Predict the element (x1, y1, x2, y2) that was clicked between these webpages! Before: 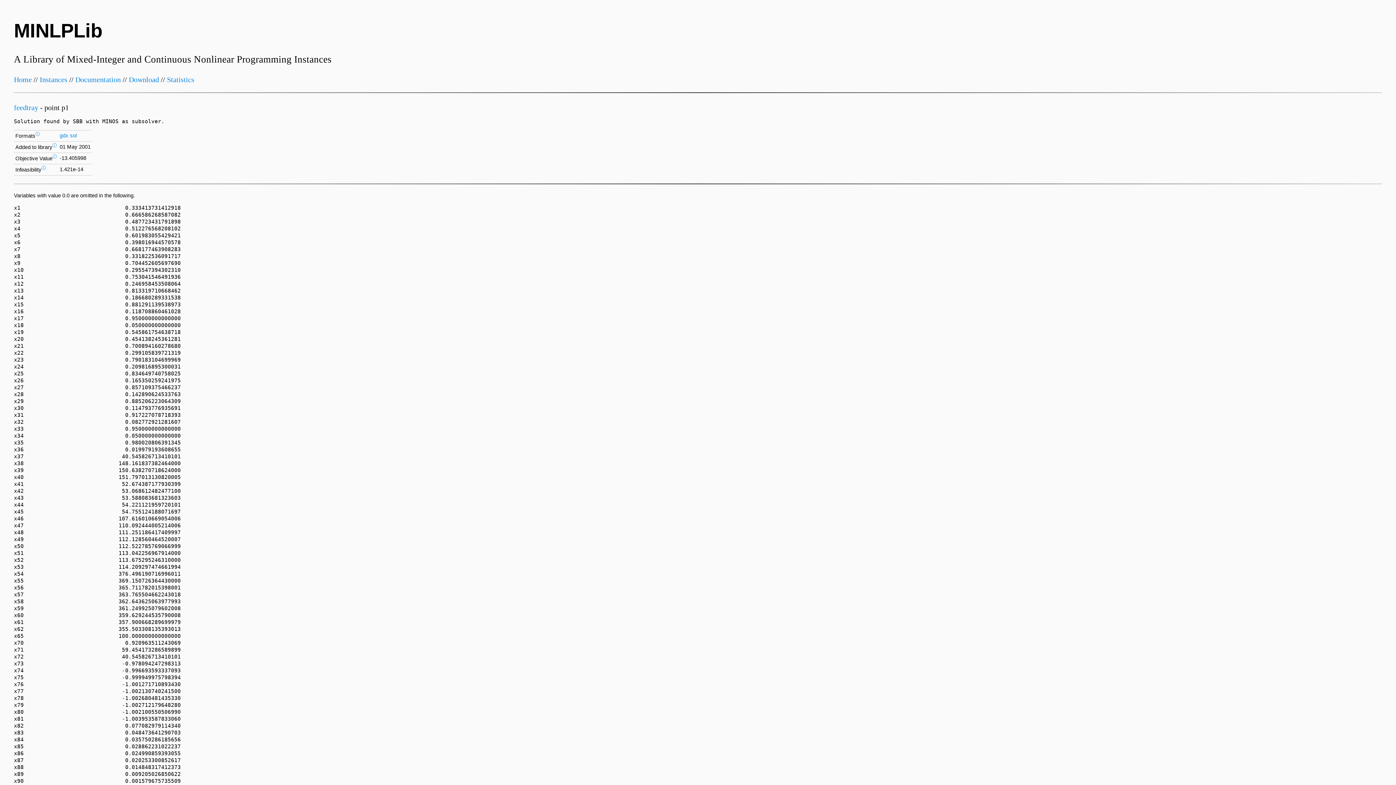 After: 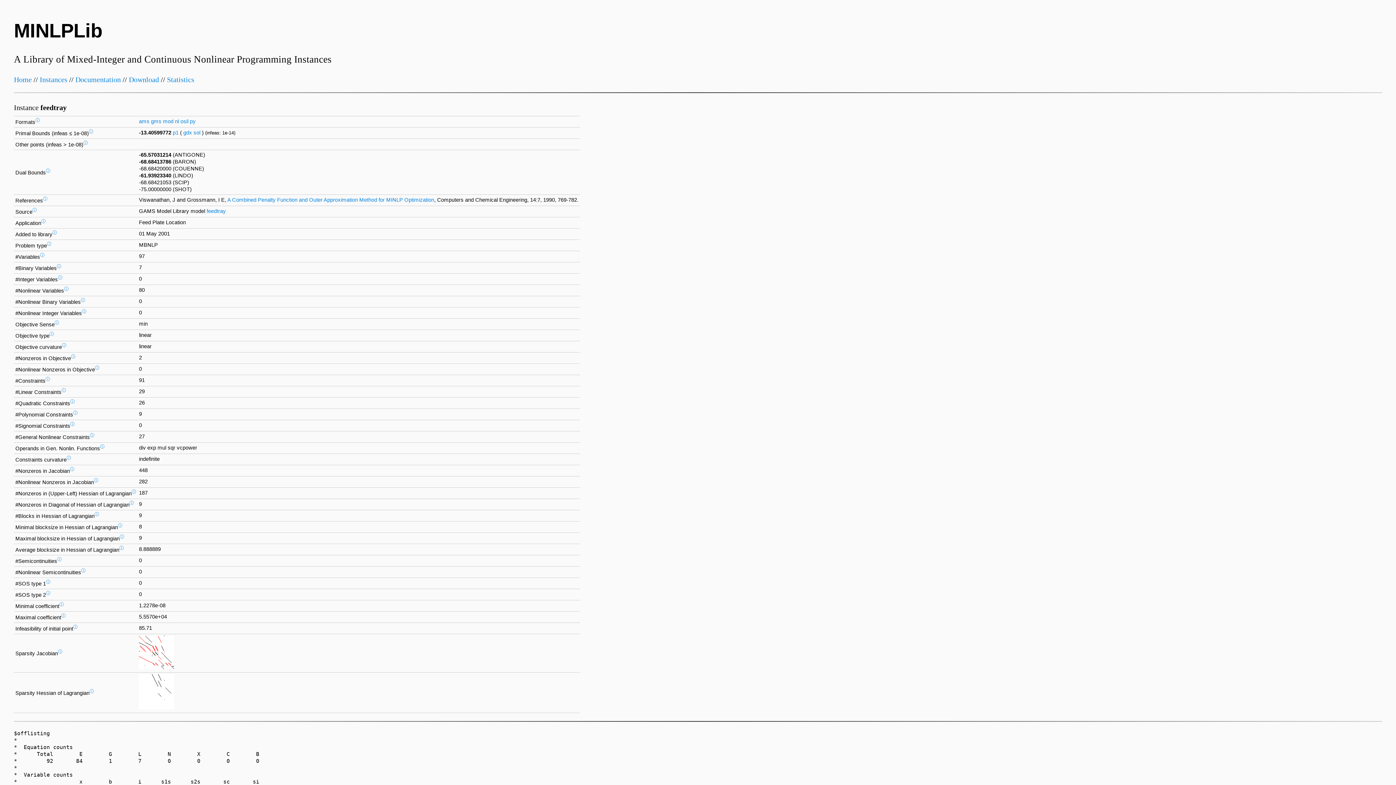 Action: label: feedtray bbox: (13, 103, 38, 111)